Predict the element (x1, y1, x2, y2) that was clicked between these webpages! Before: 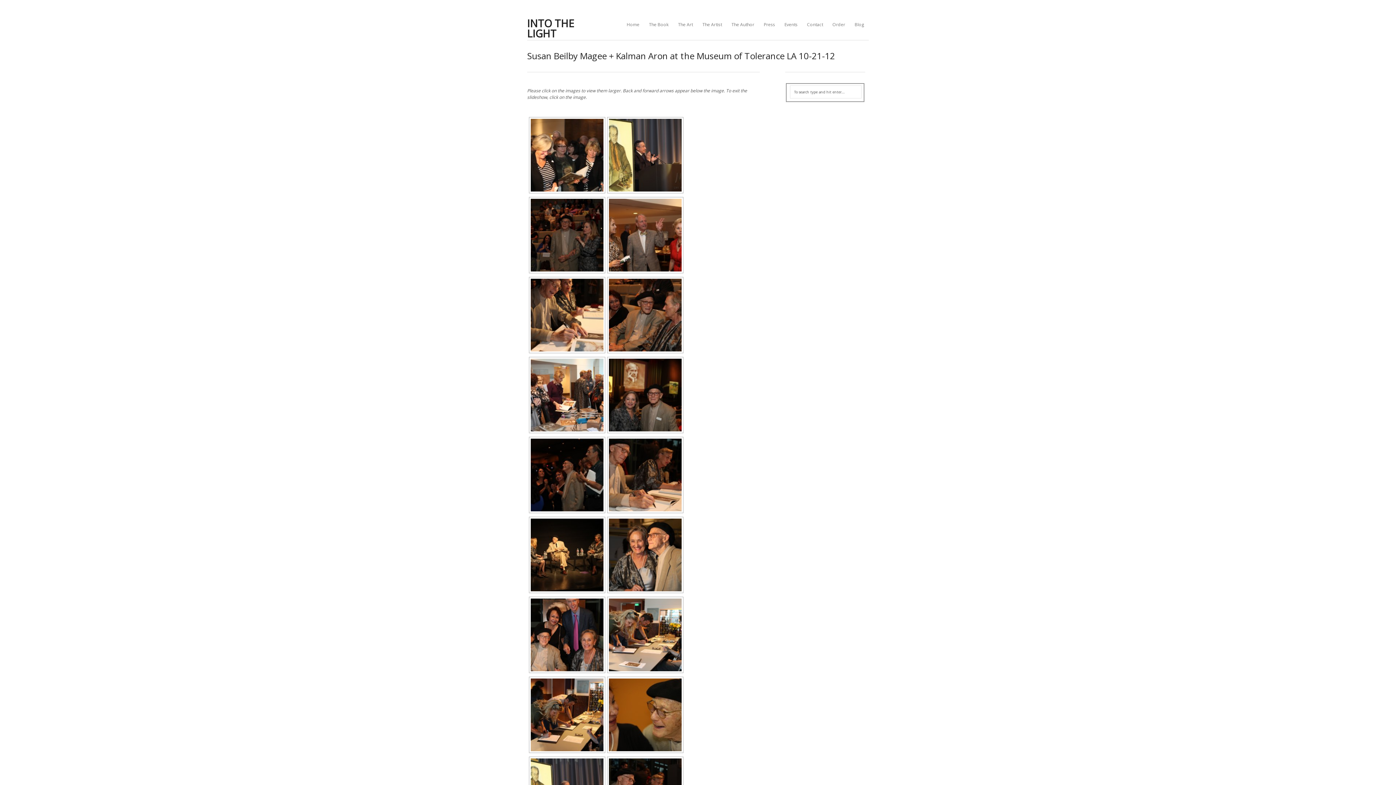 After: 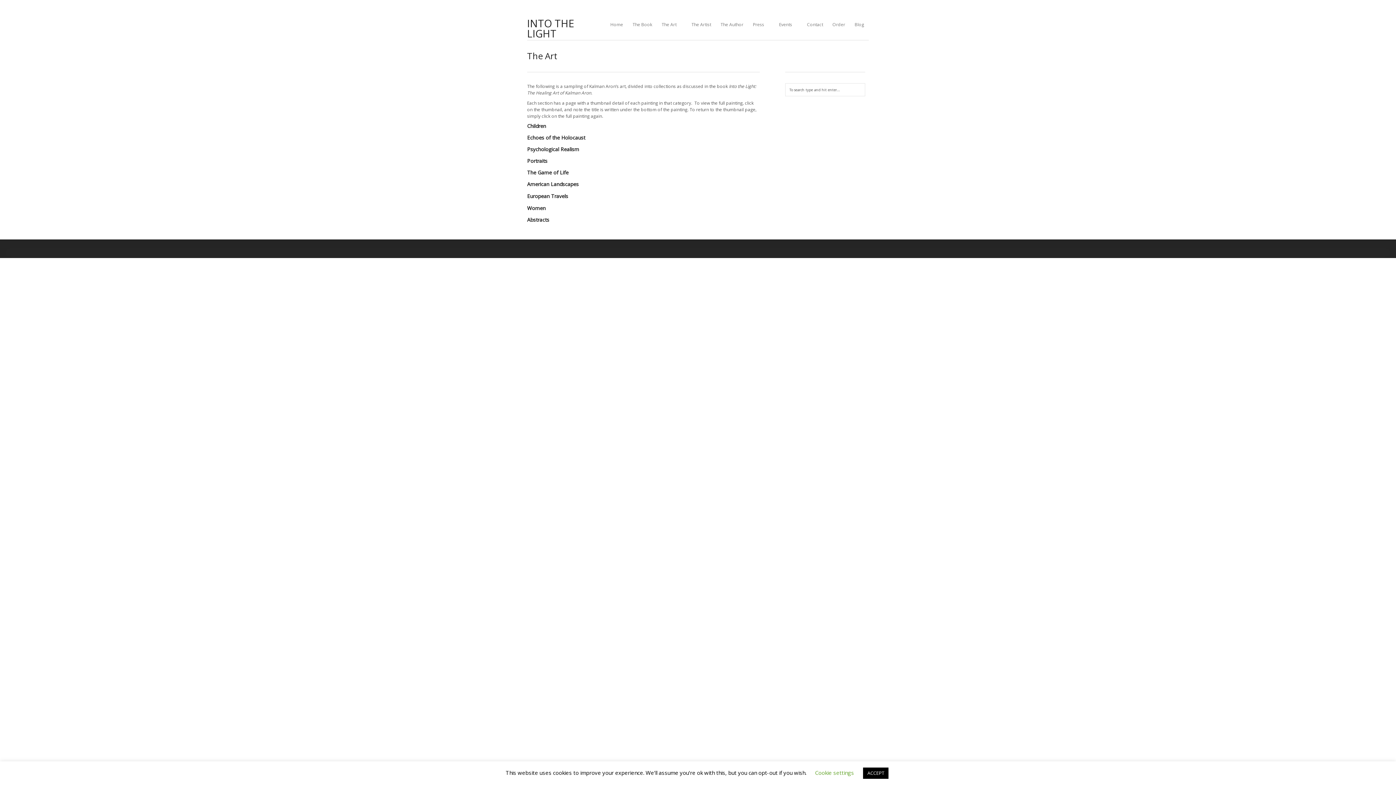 Action: bbox: (673, 18, 697, 39) label: The Art